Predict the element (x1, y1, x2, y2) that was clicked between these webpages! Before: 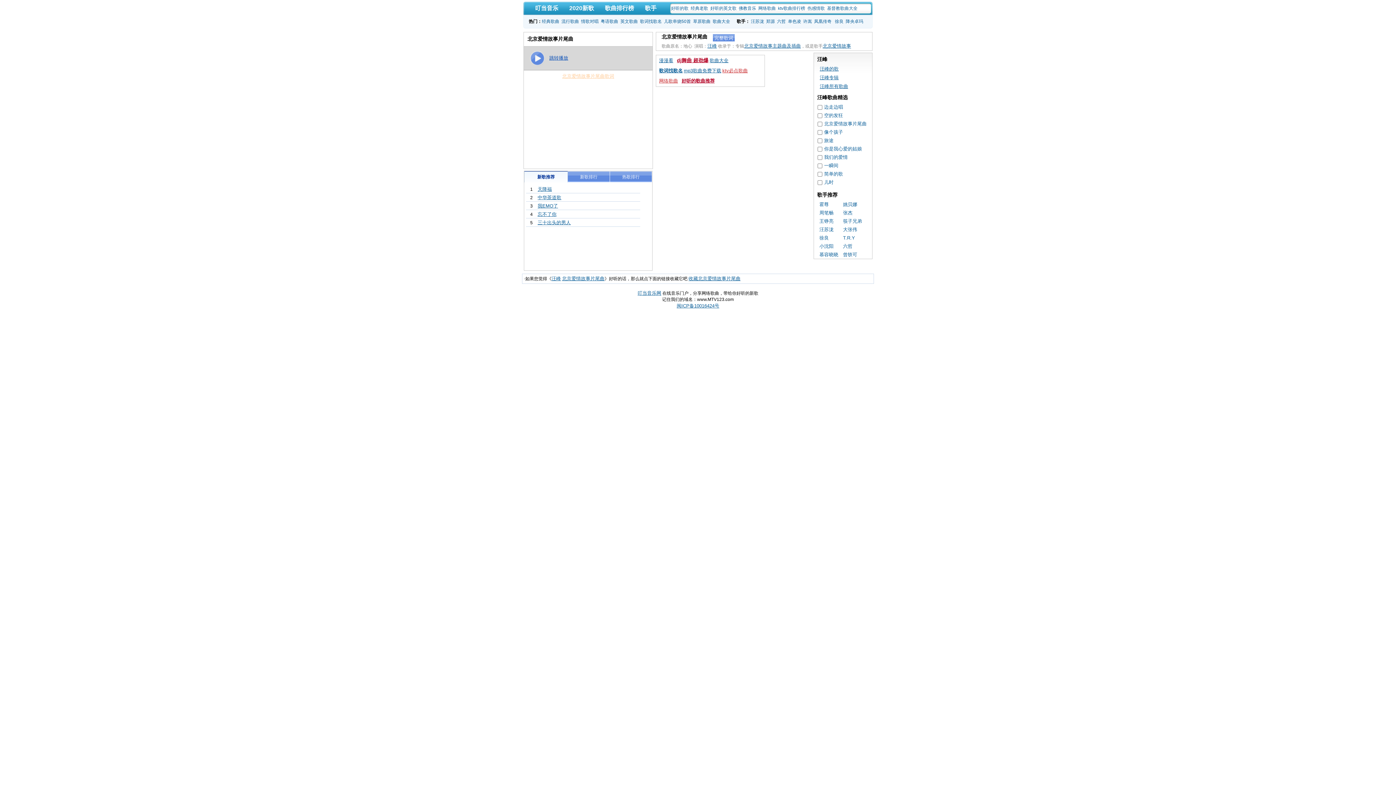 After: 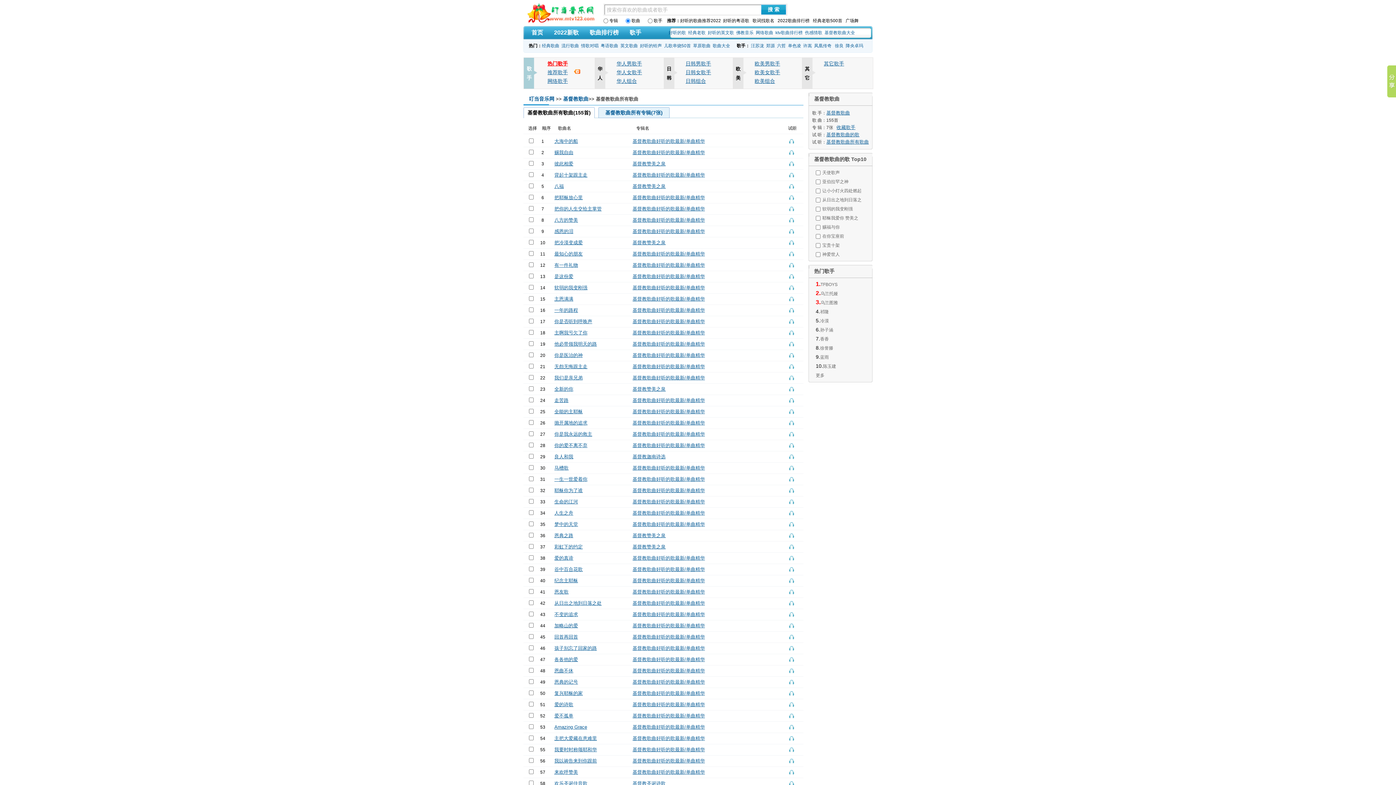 Action: label: 基督教歌曲大全 bbox: (827, 5, 857, 10)